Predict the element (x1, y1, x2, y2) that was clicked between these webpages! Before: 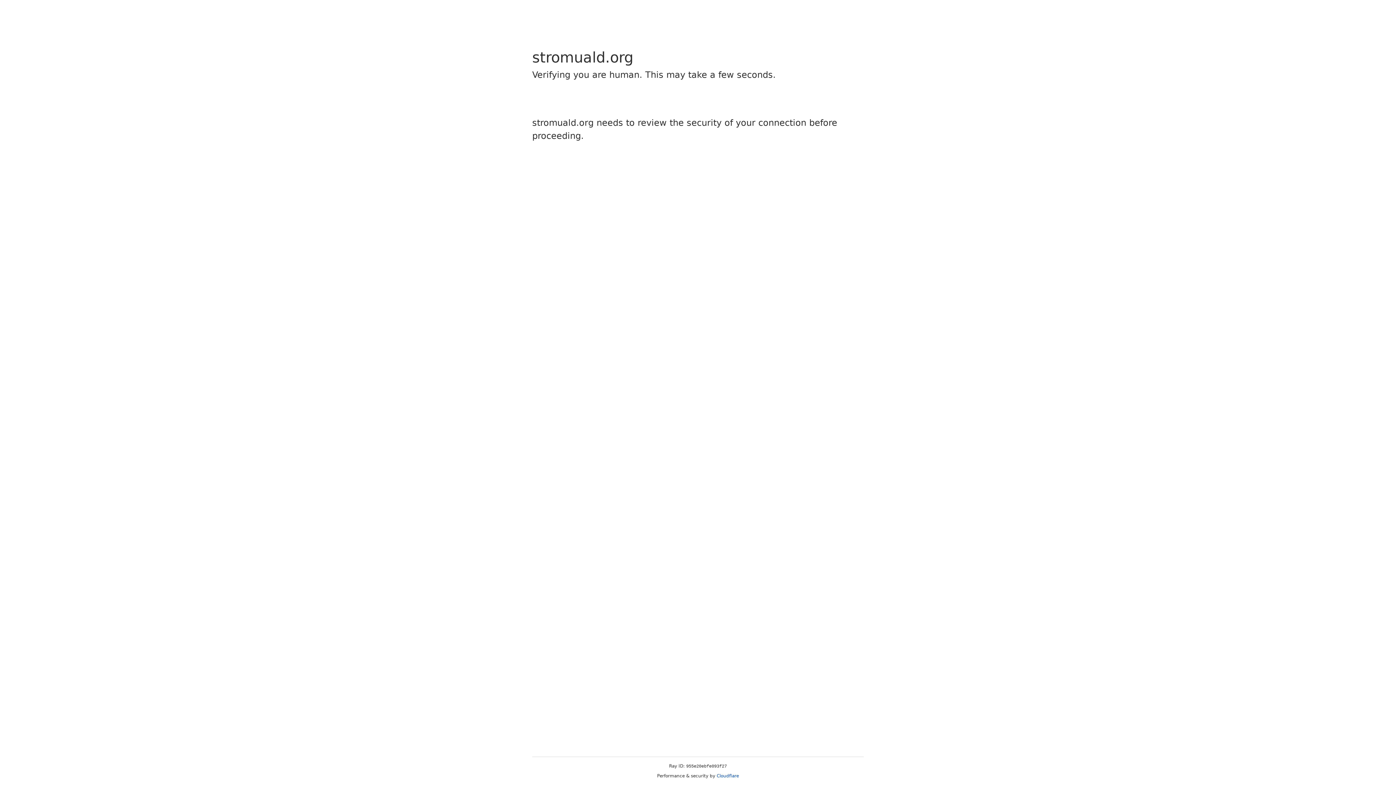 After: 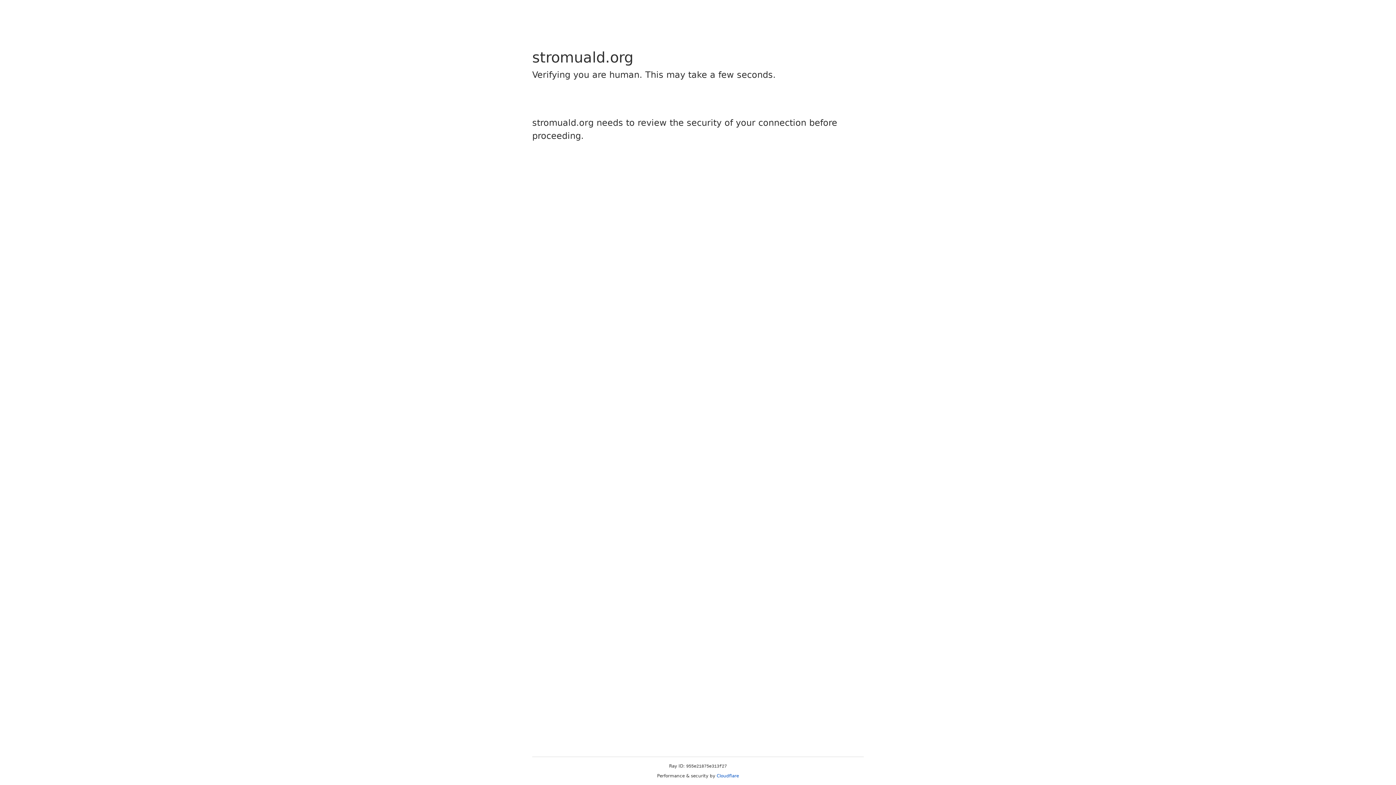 Action: label: Cloudflare bbox: (716, 773, 739, 778)